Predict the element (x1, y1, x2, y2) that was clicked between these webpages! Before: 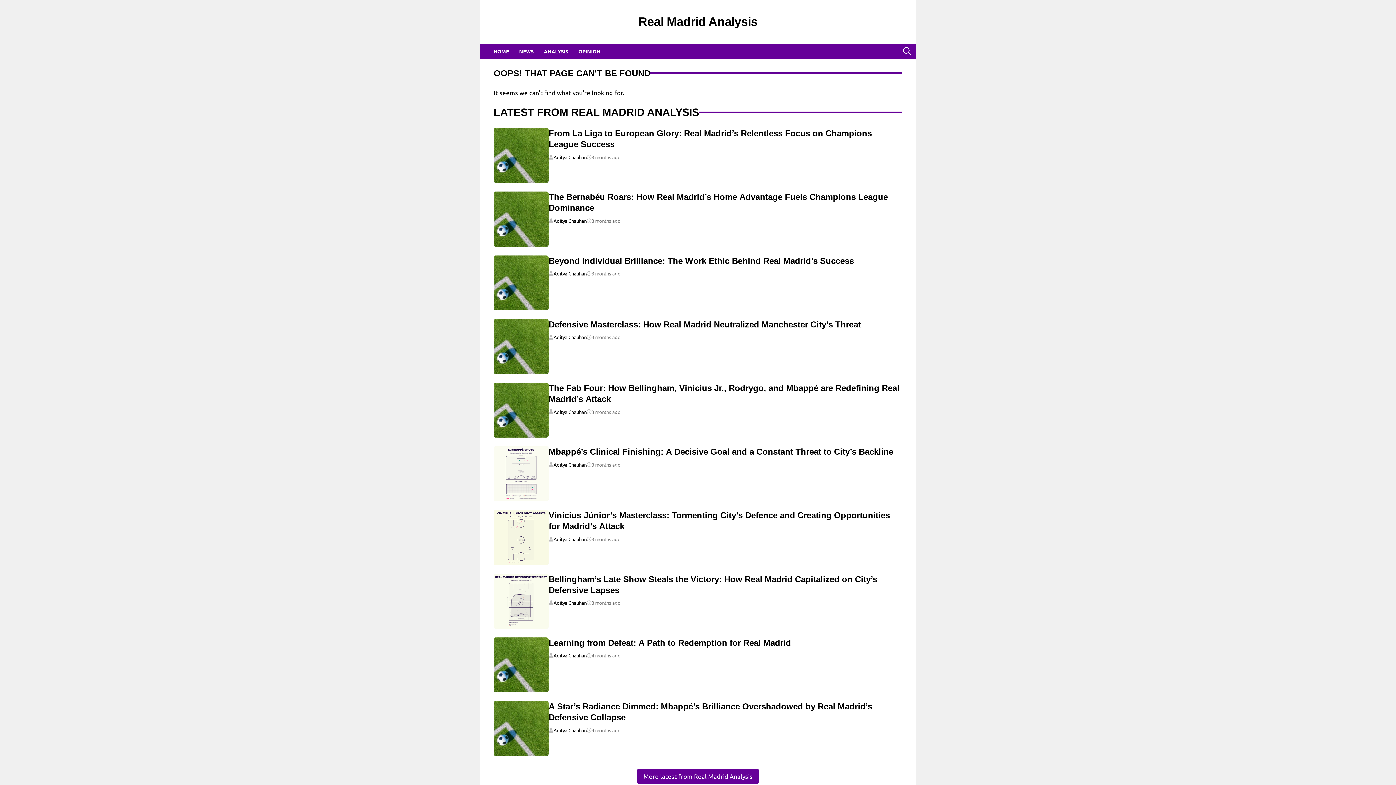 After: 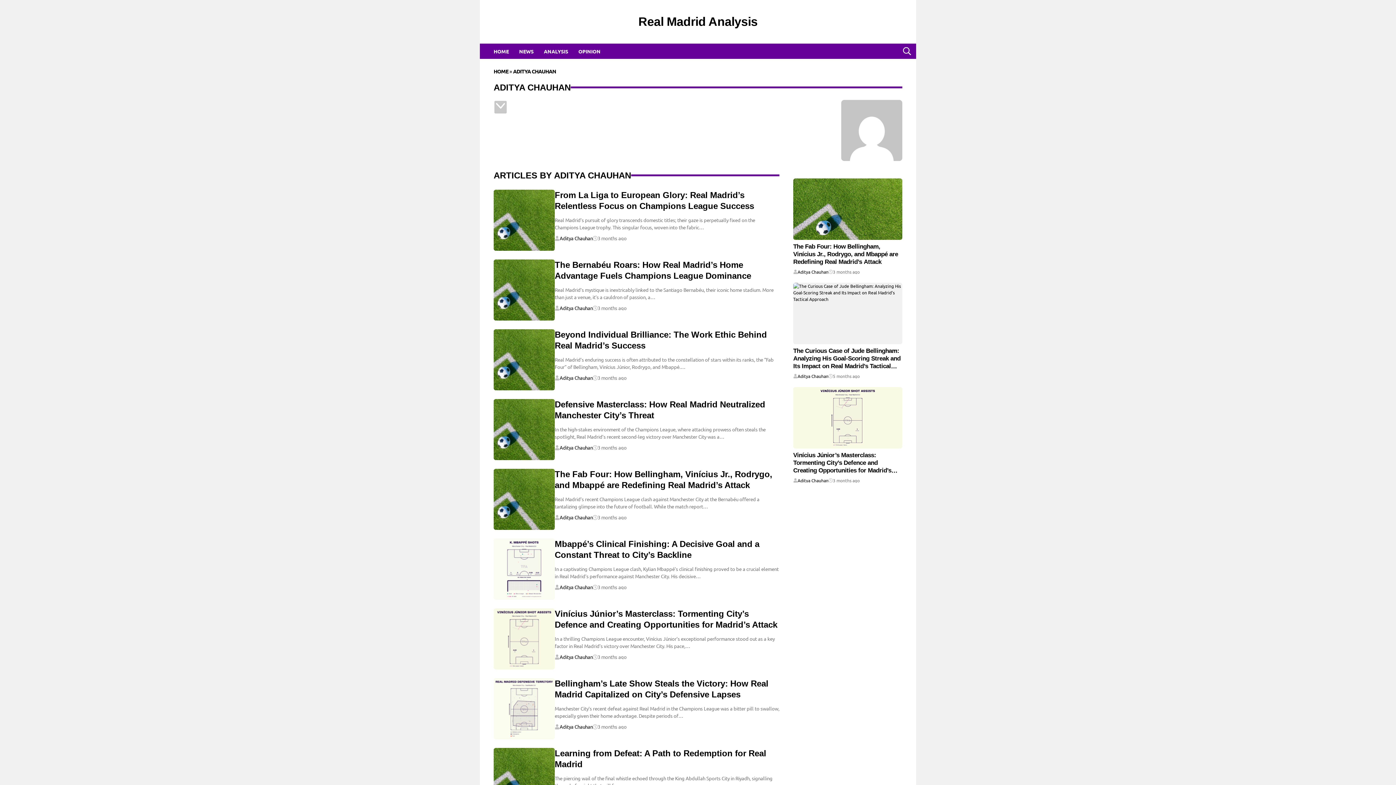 Action: label: Aditya Chauhan bbox: (553, 653, 586, 658)